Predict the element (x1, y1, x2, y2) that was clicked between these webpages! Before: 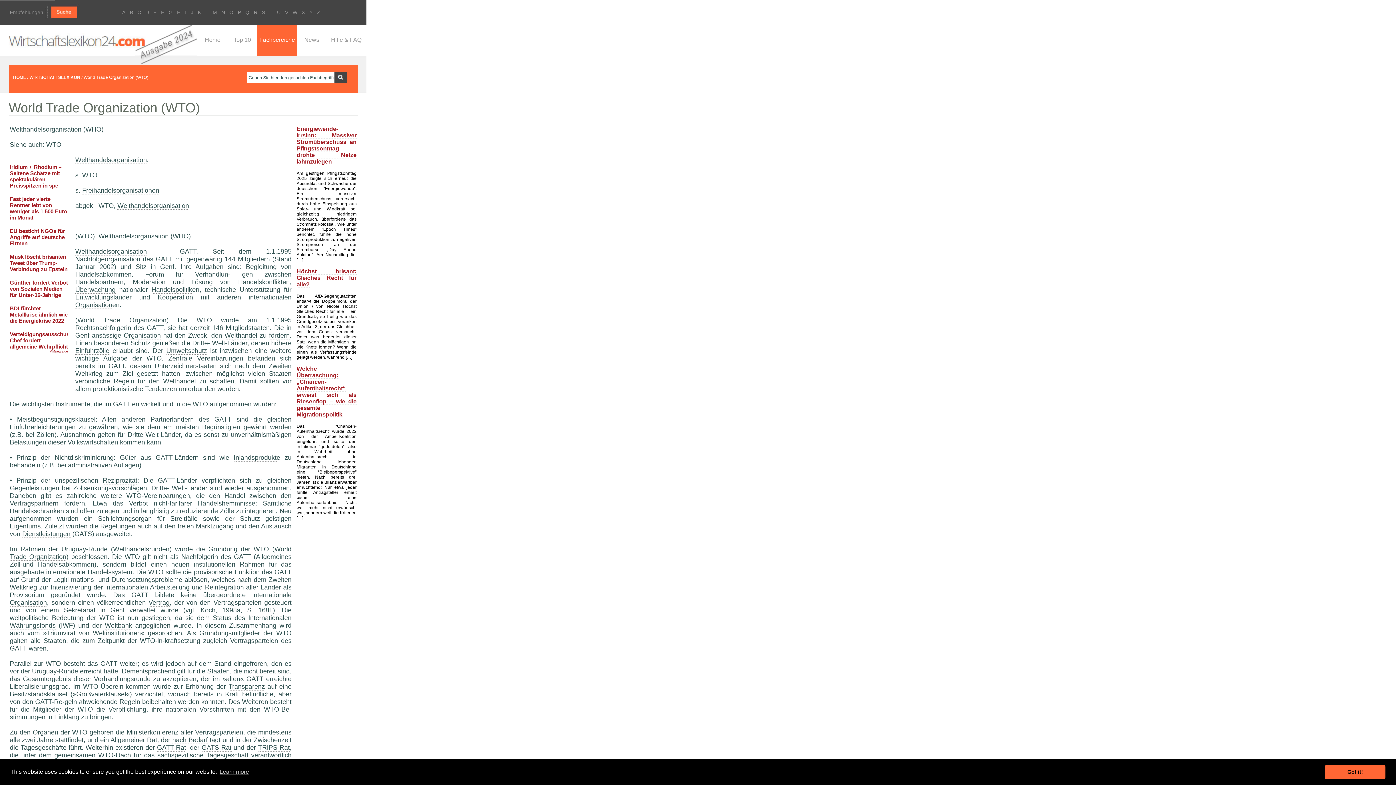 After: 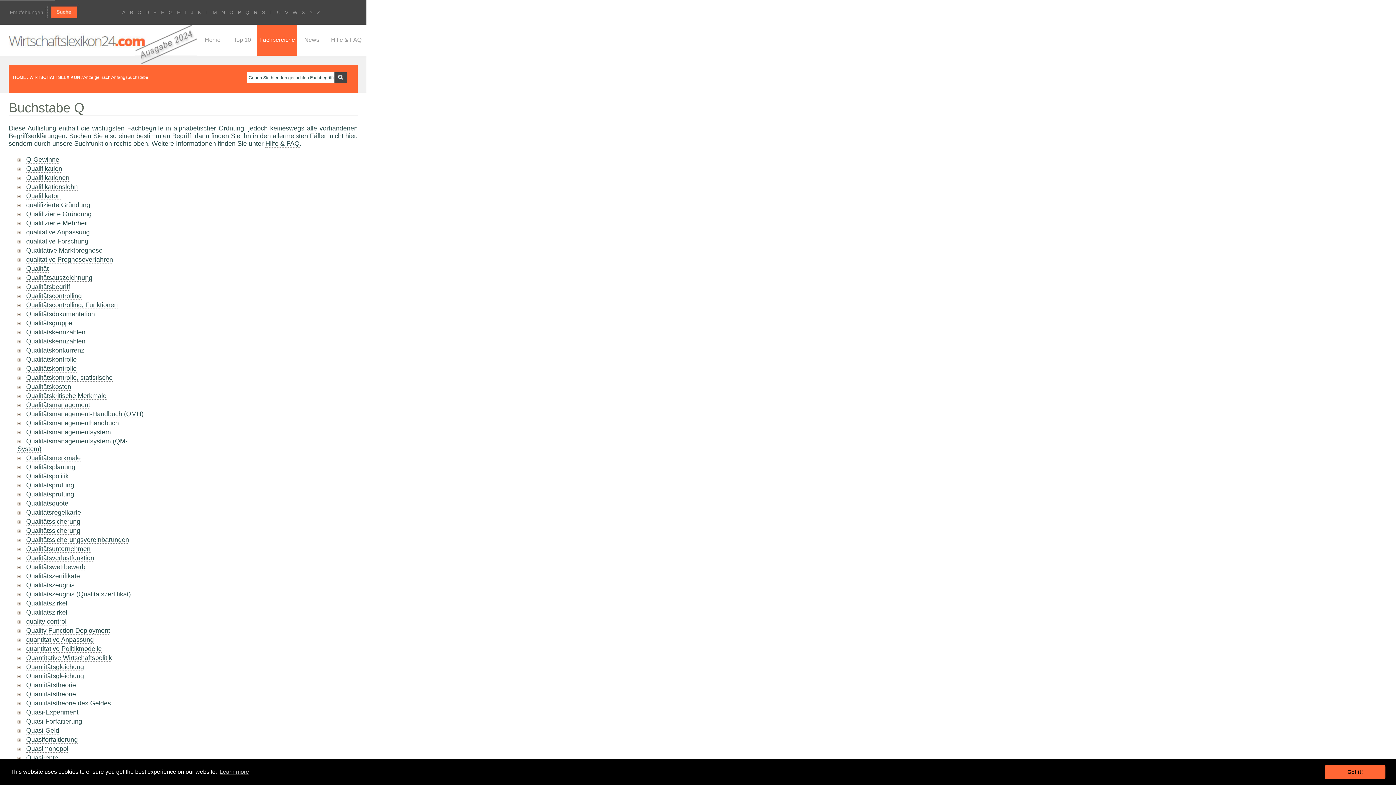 Action: bbox: (245, 9, 249, 15) label: Q